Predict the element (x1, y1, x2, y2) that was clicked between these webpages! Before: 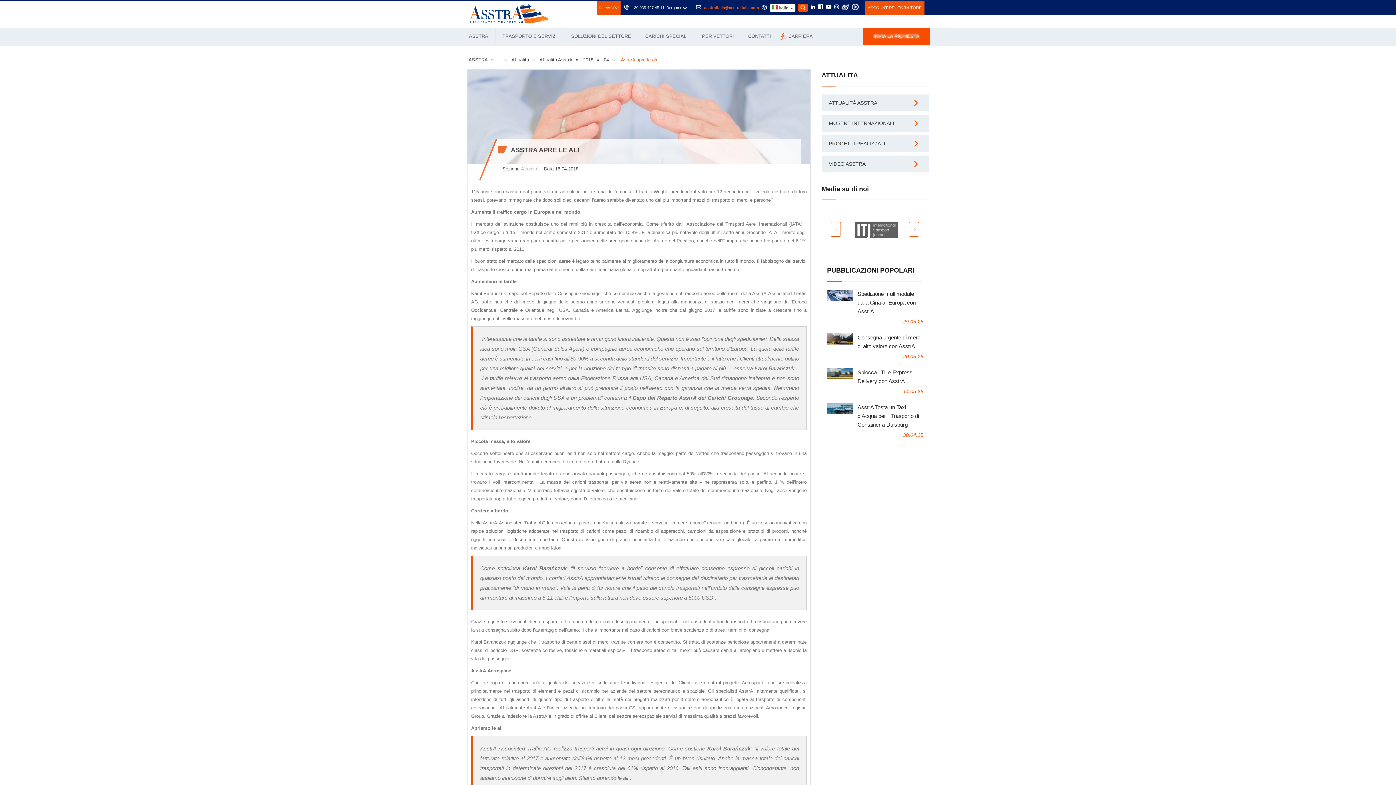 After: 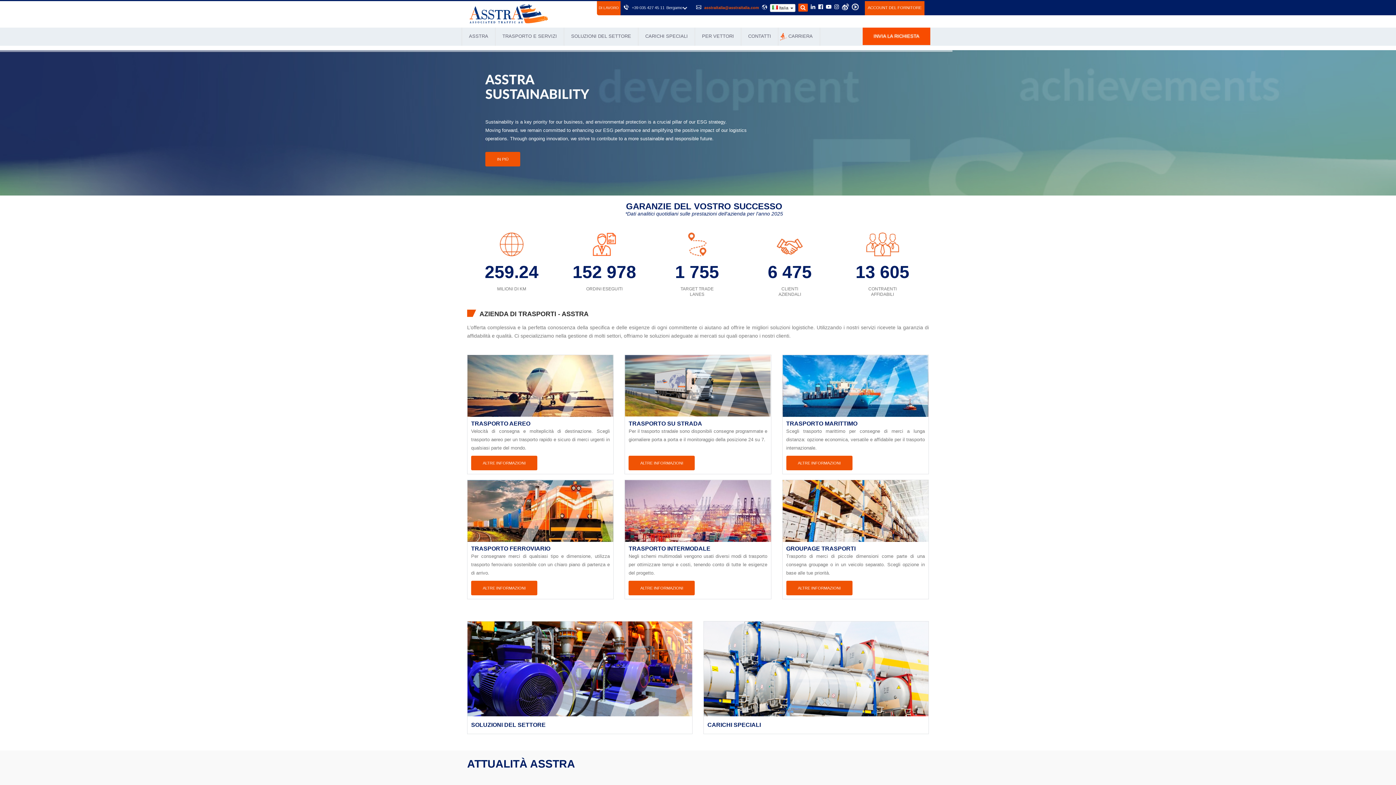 Action: bbox: (469, 10, 548, 16)